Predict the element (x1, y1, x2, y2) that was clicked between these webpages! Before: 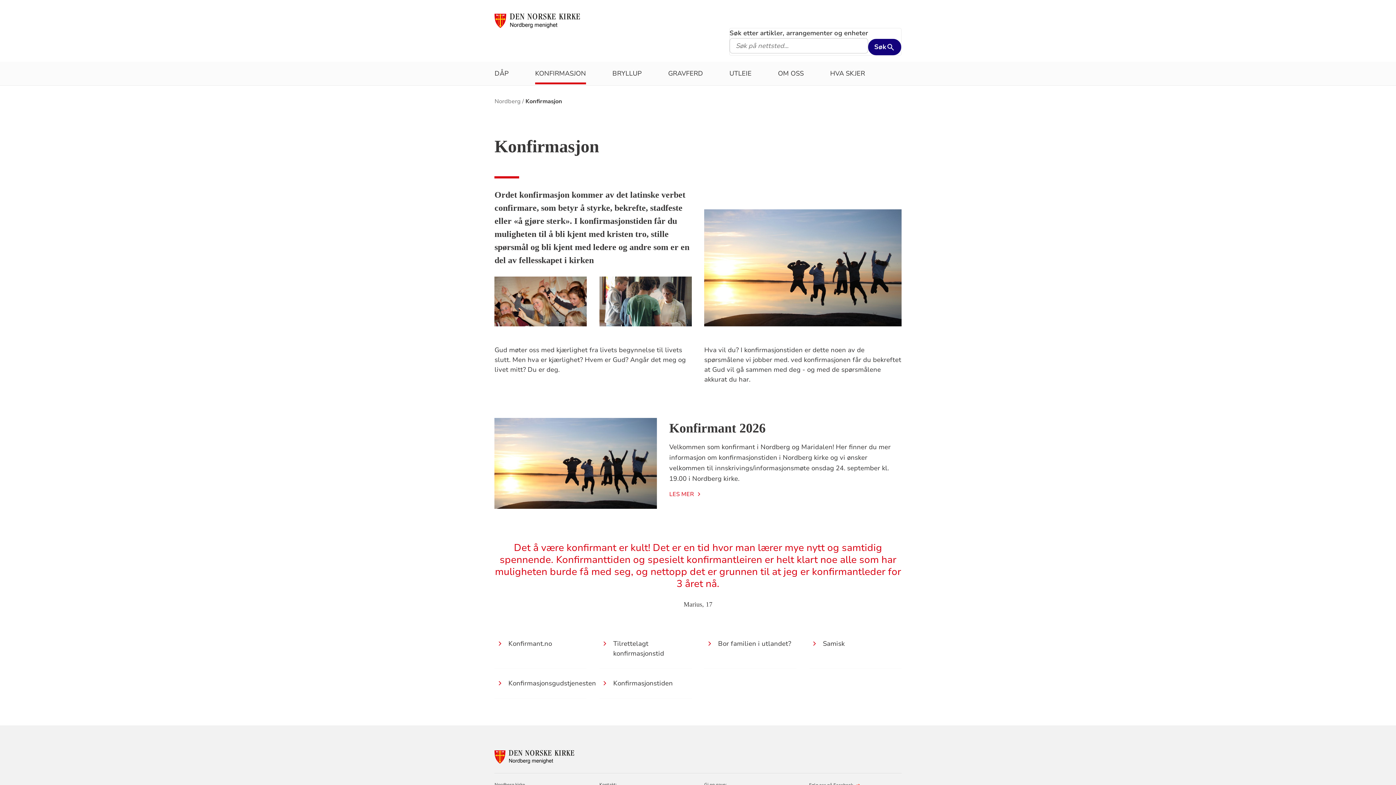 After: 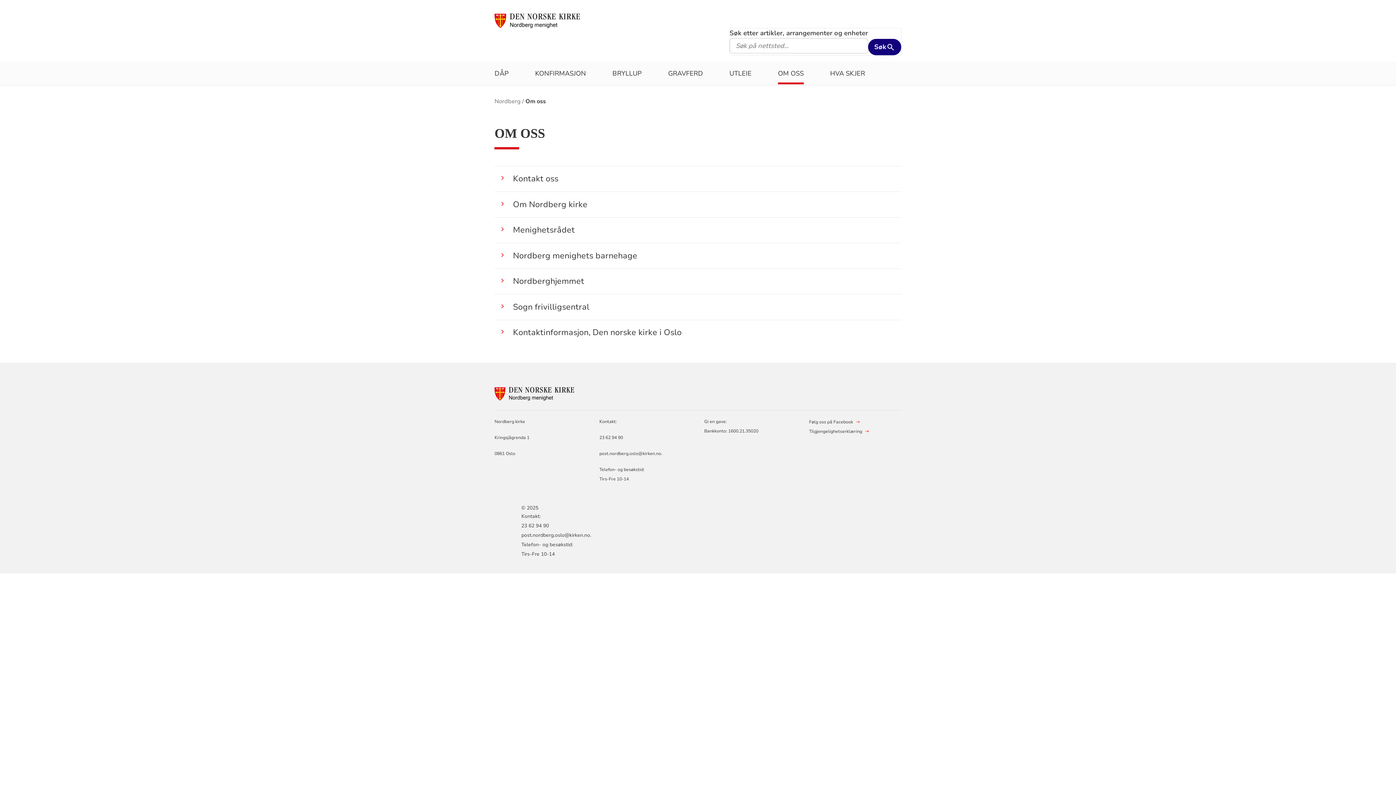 Action: label: OM OSS bbox: (778, 61, 803, 85)